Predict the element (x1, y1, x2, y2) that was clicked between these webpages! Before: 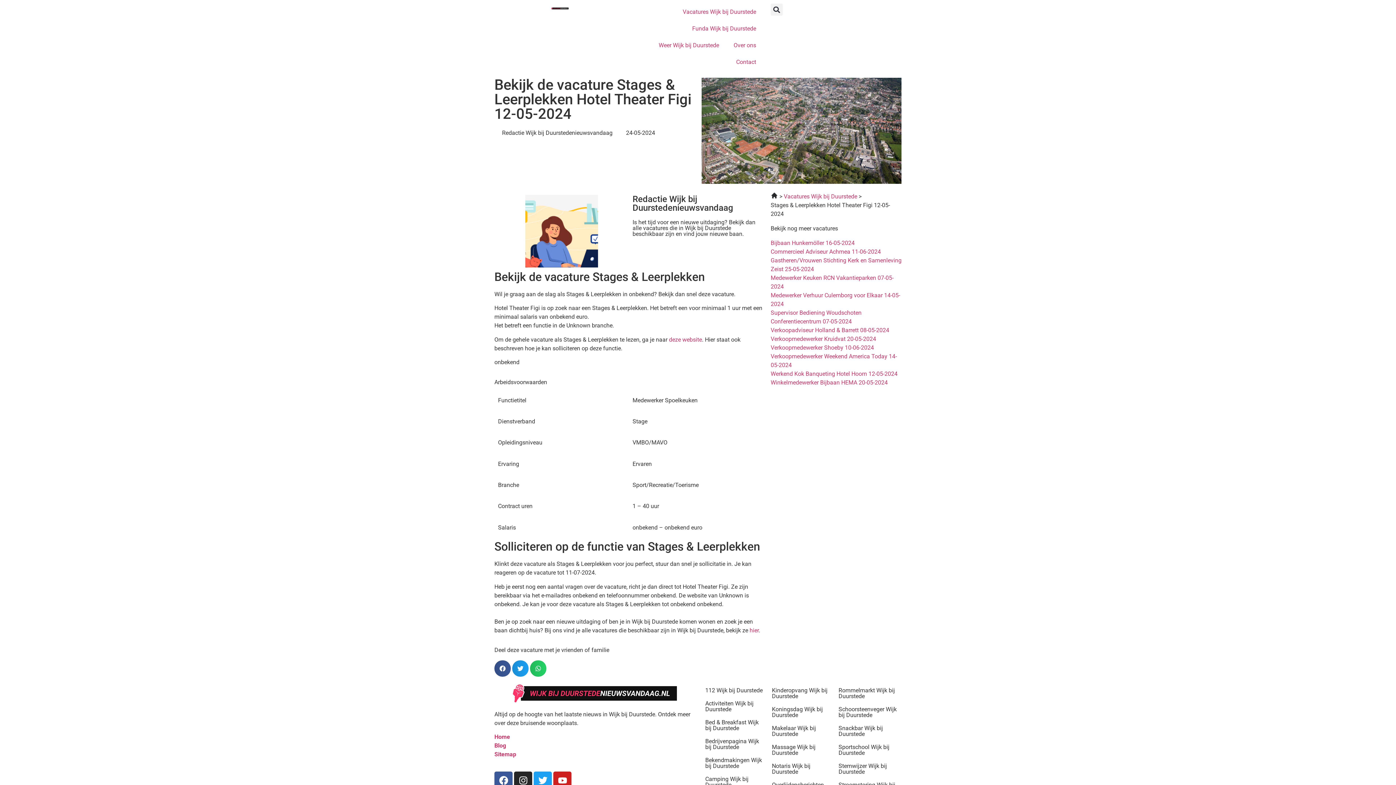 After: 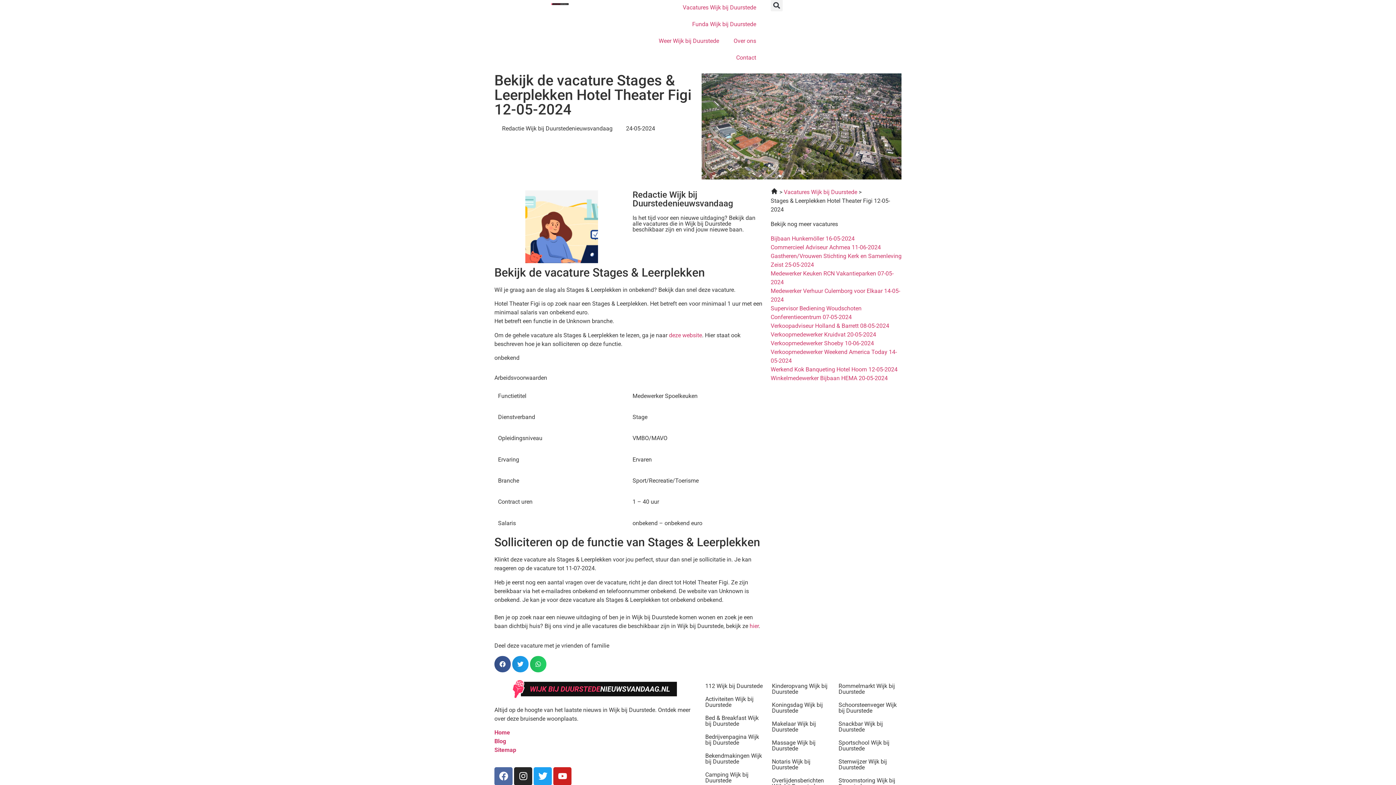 Action: bbox: (494, 771, 512, 790) label: Facebook